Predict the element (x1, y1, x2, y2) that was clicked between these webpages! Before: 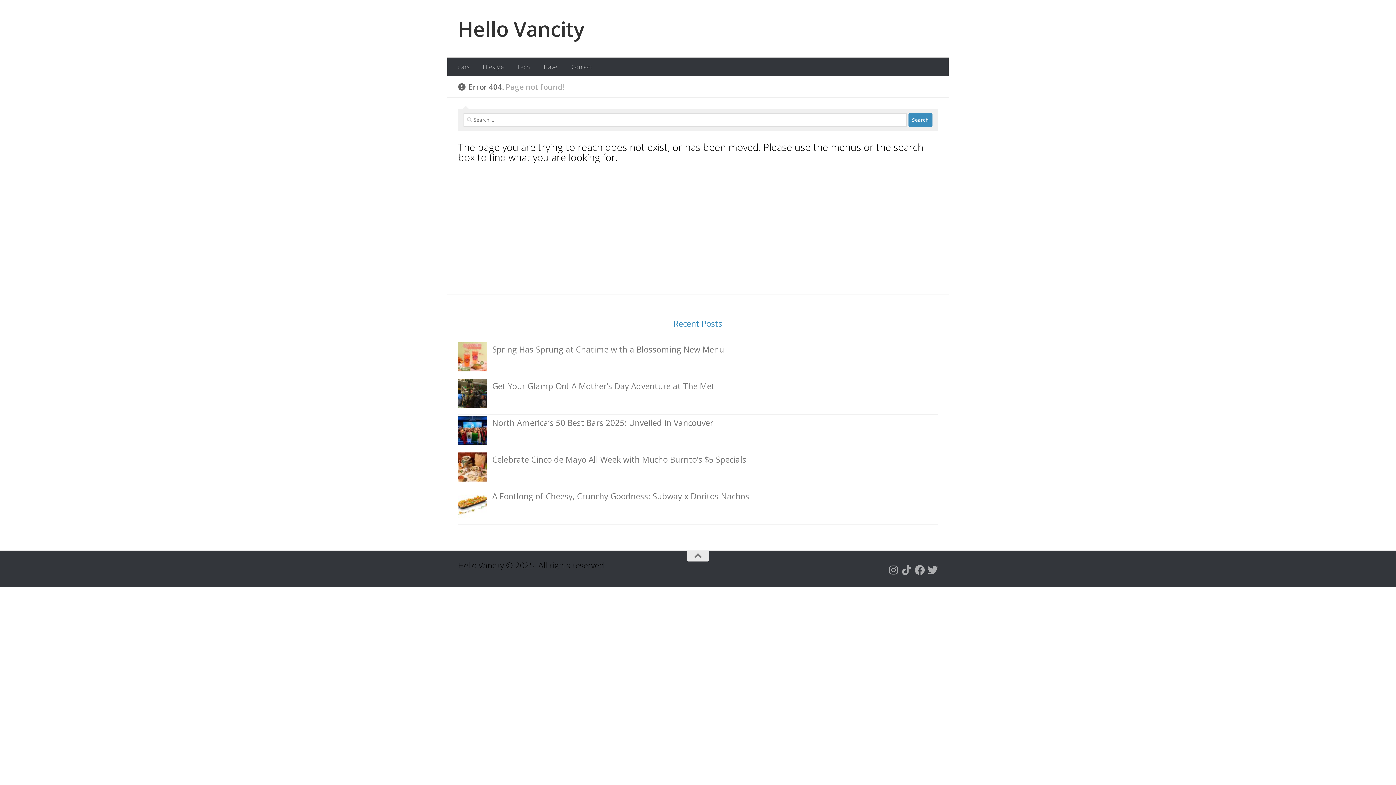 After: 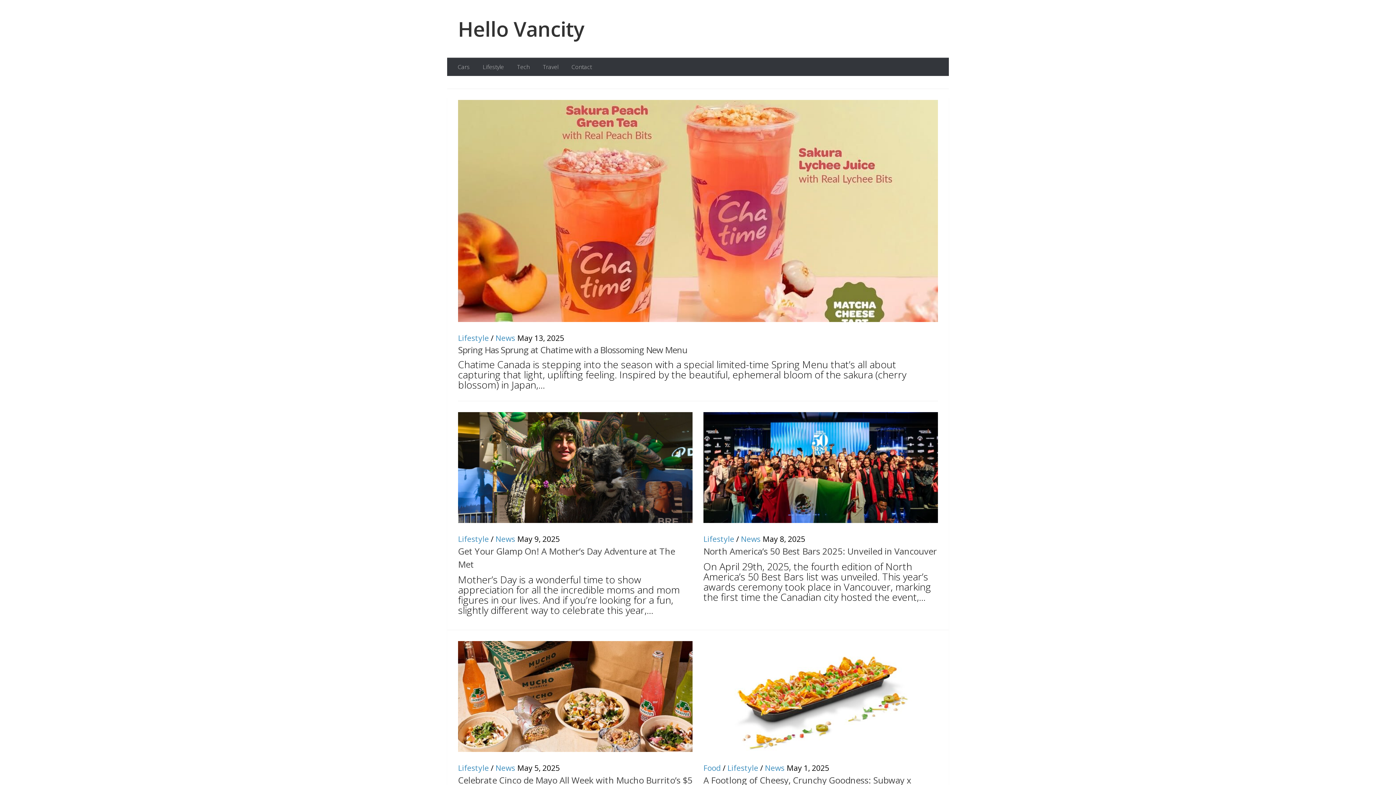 Action: bbox: (458, 14, 584, 43) label: Hello Vancity